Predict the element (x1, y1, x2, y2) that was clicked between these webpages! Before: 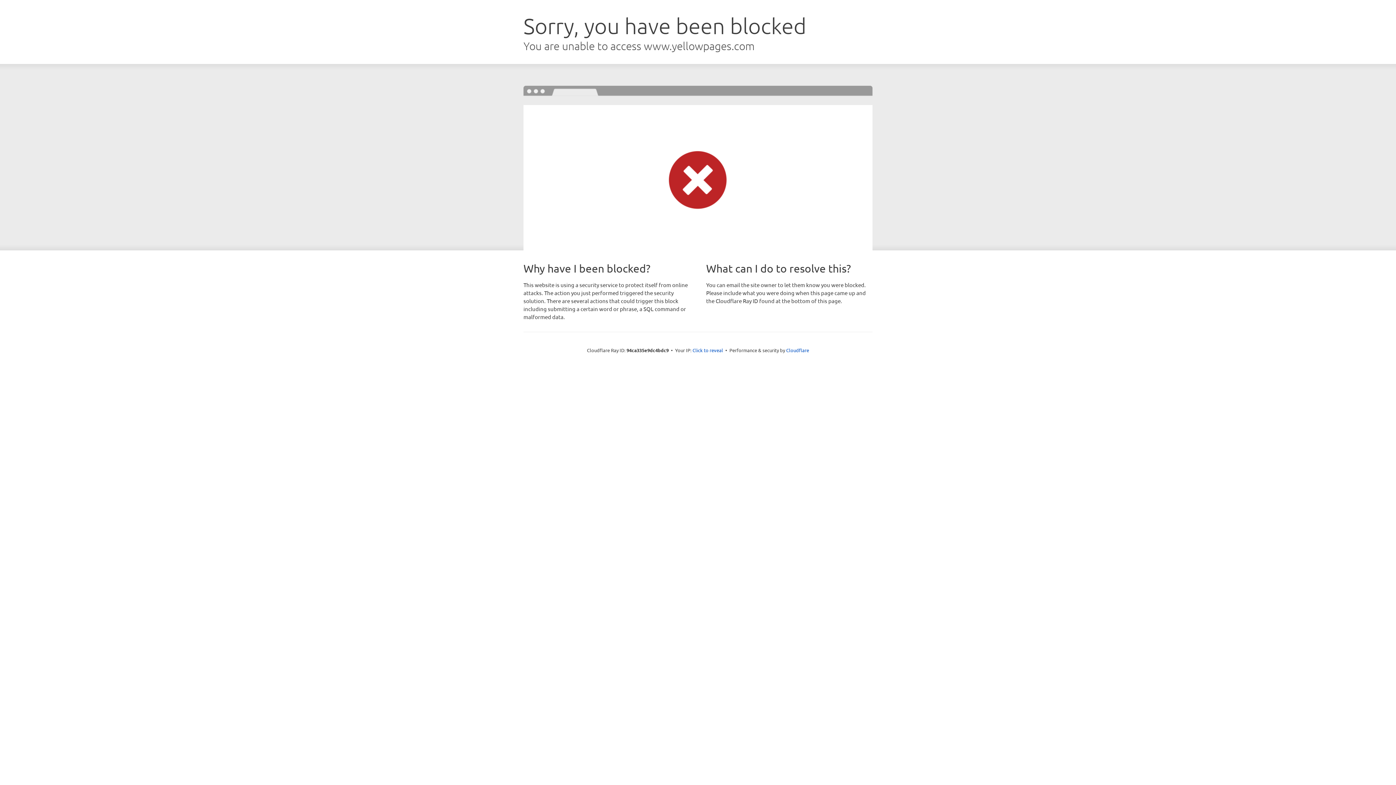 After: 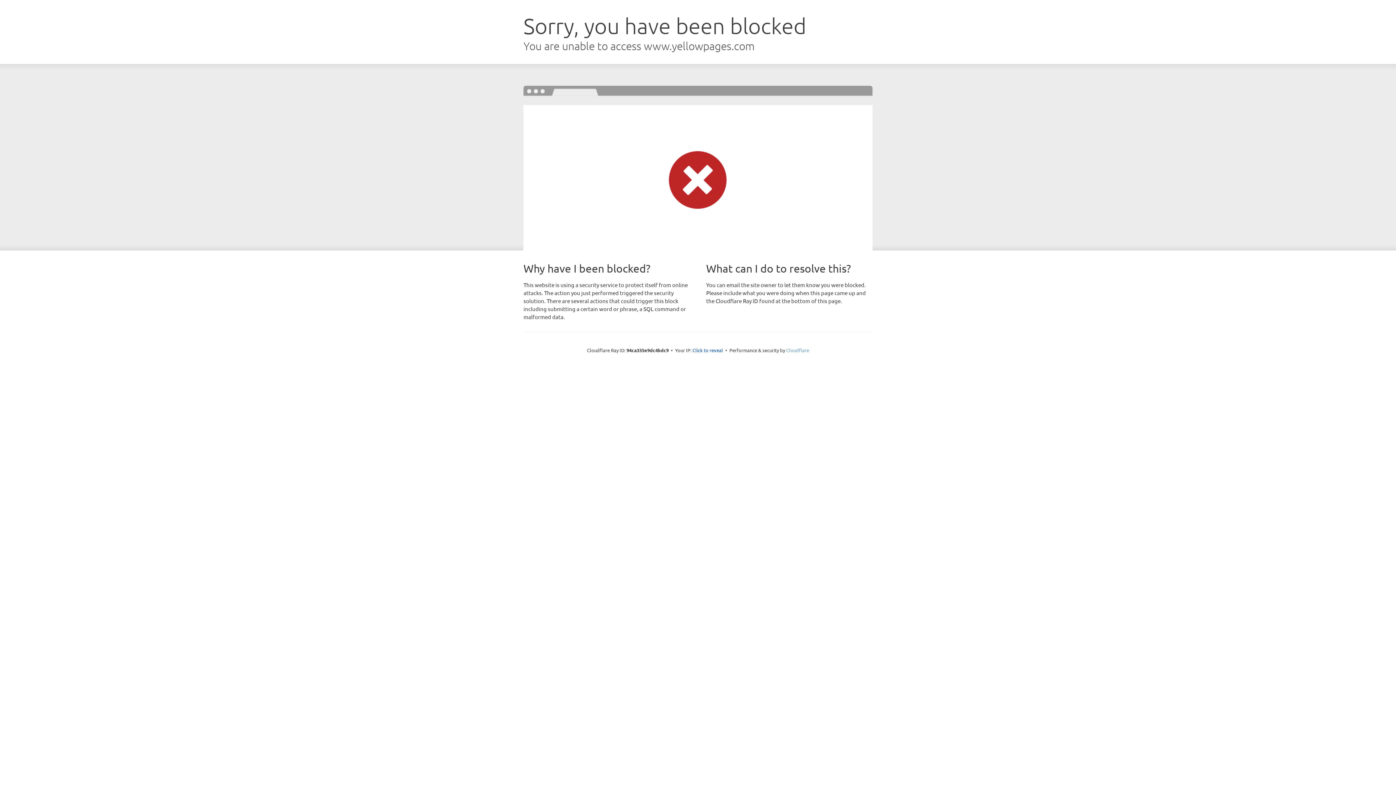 Action: label: Cloudflare bbox: (786, 347, 809, 353)